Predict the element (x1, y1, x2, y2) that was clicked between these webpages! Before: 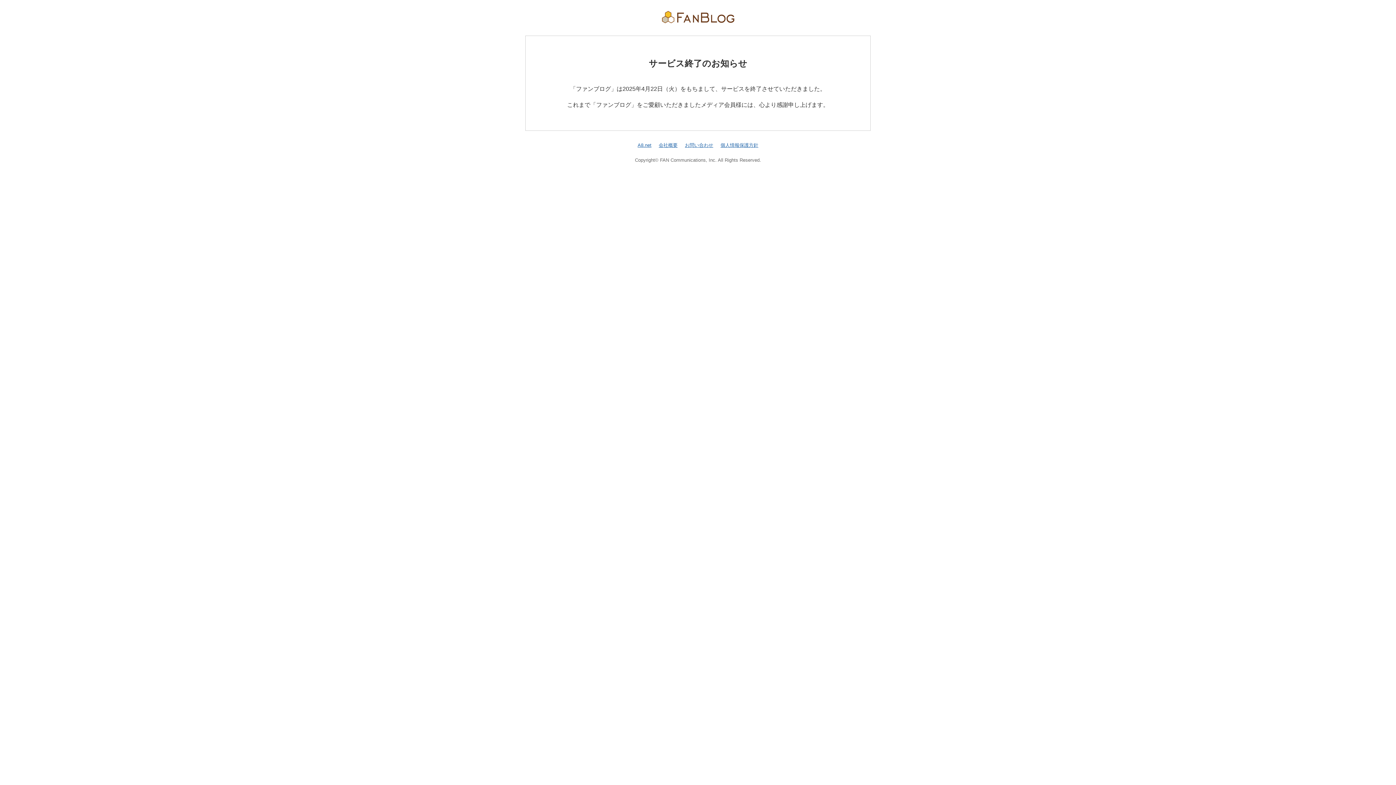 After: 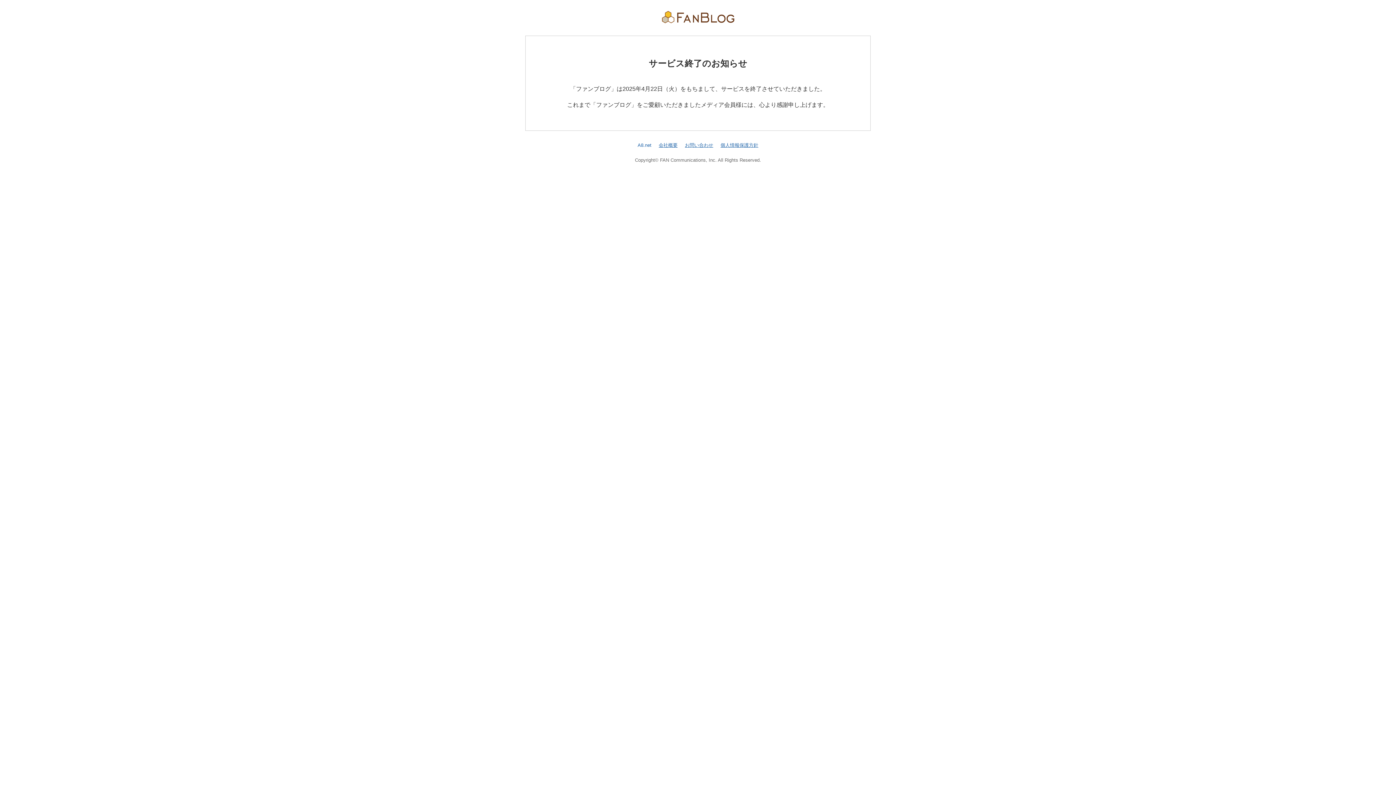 Action: bbox: (637, 142, 651, 147) label: A8.net